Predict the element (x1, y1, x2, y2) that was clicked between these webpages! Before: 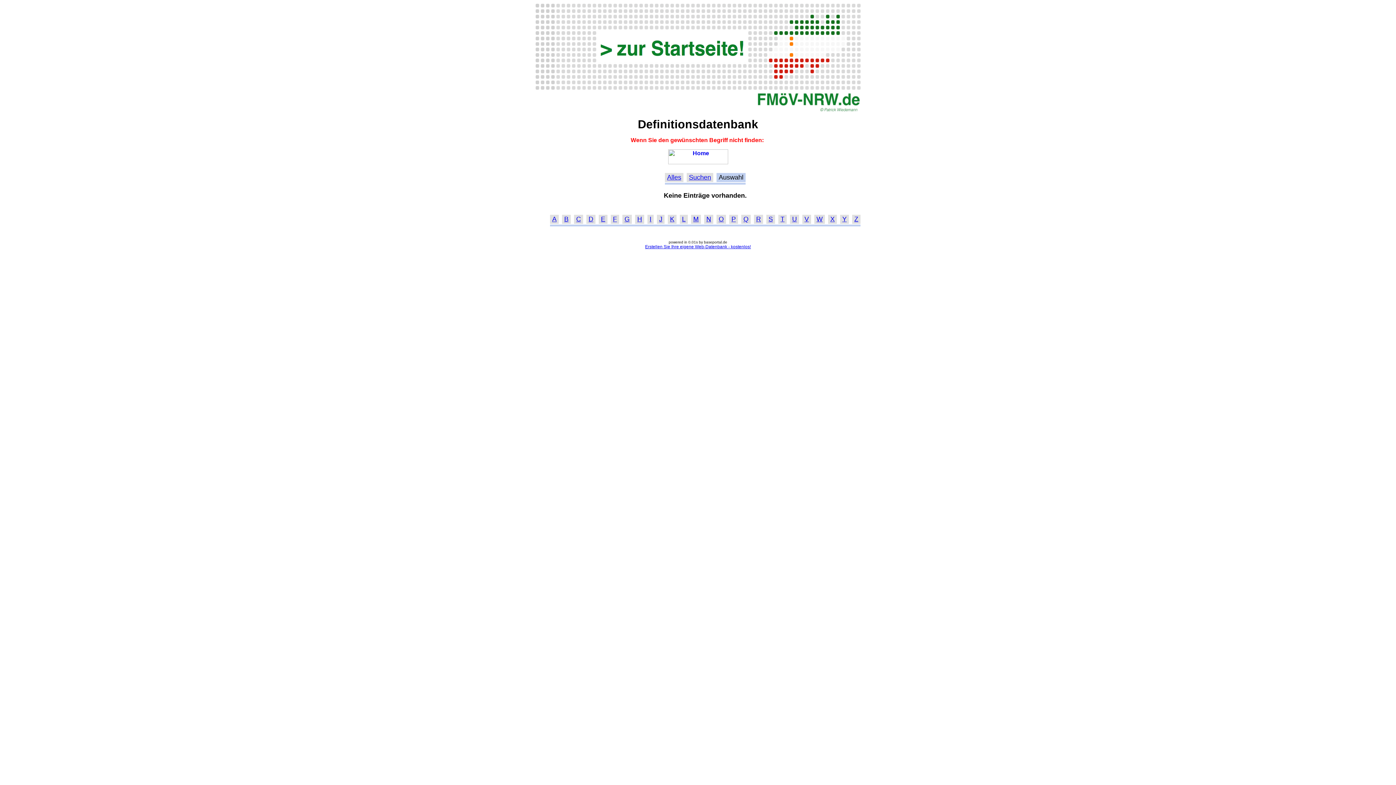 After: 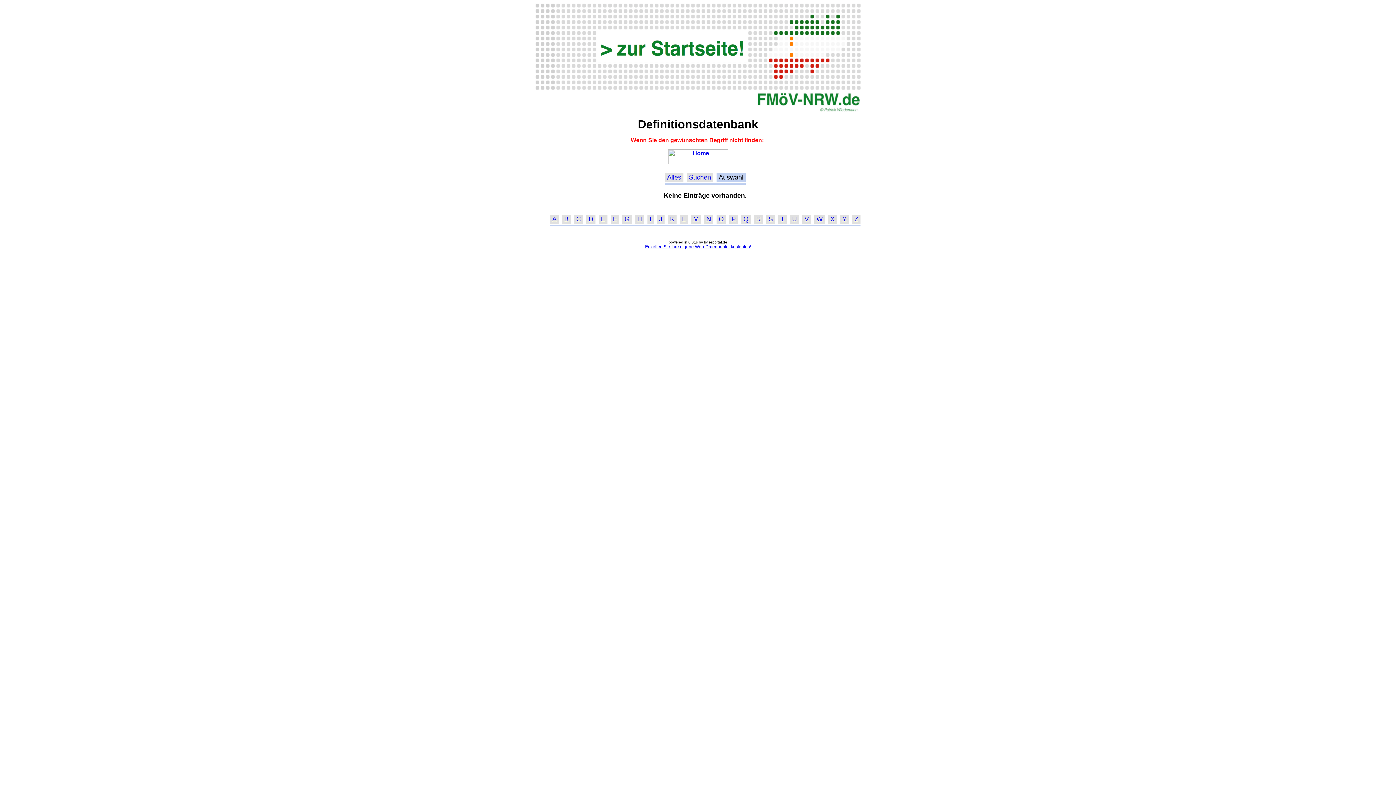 Action: label: S bbox: (768, 215, 773, 223)